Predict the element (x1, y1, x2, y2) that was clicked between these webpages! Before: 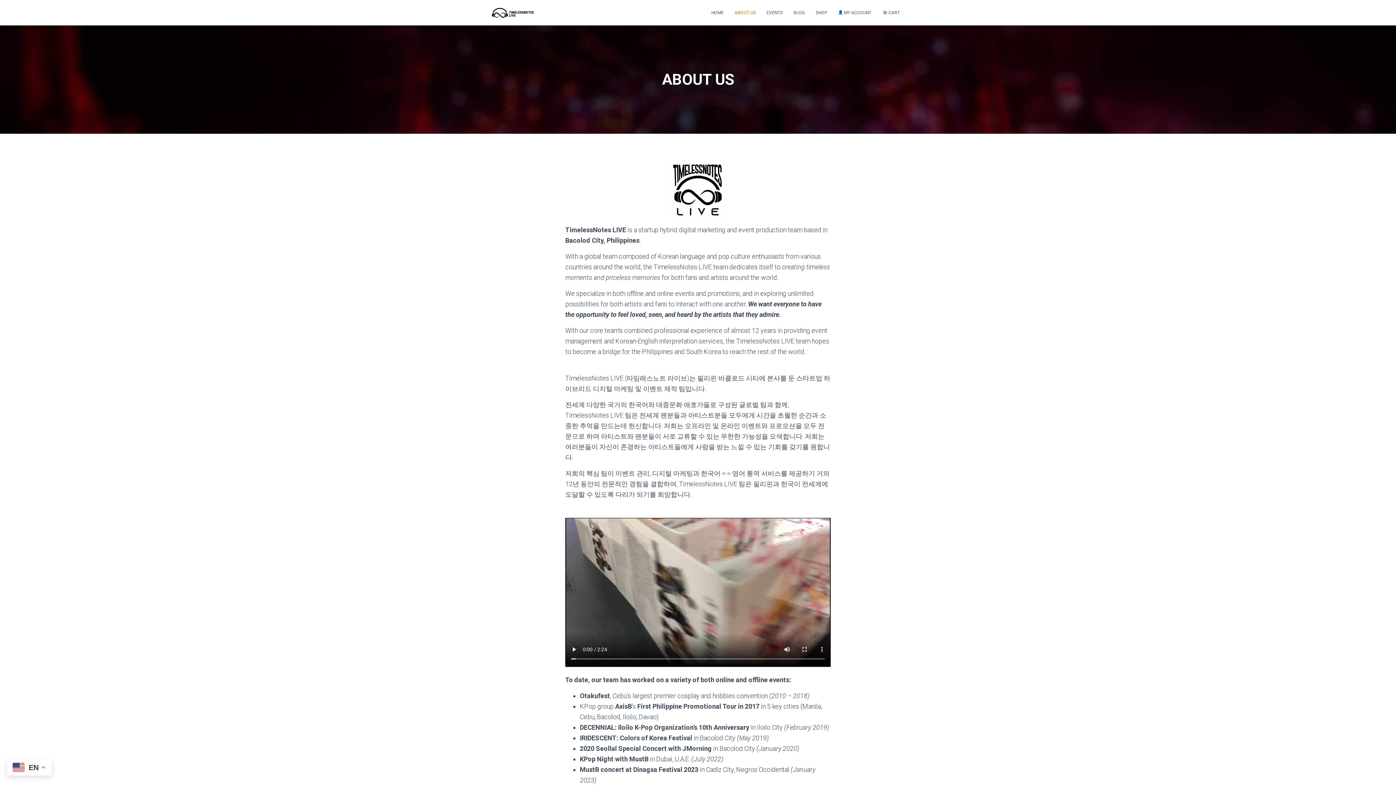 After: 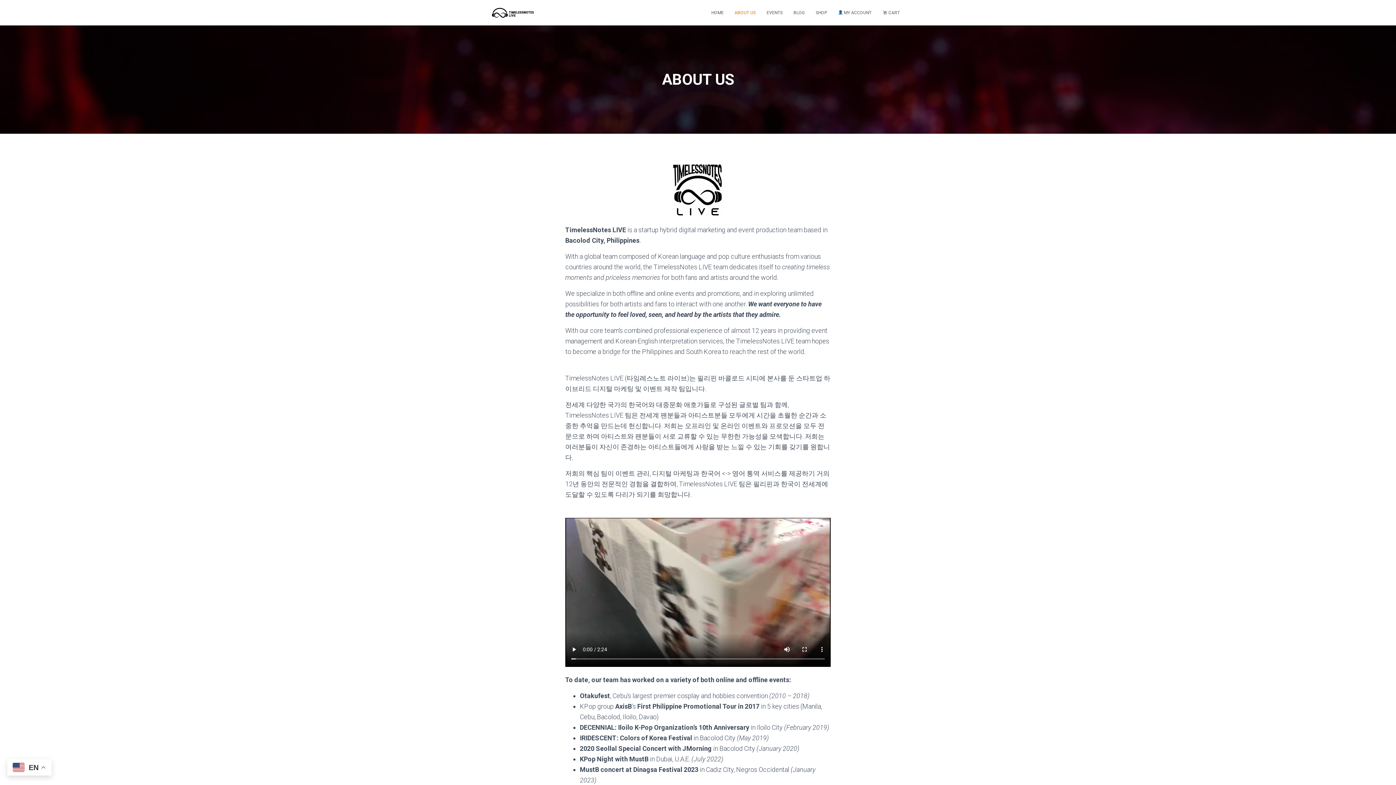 Action: bbox: (729, 3, 761, 21) label: ABOUT US